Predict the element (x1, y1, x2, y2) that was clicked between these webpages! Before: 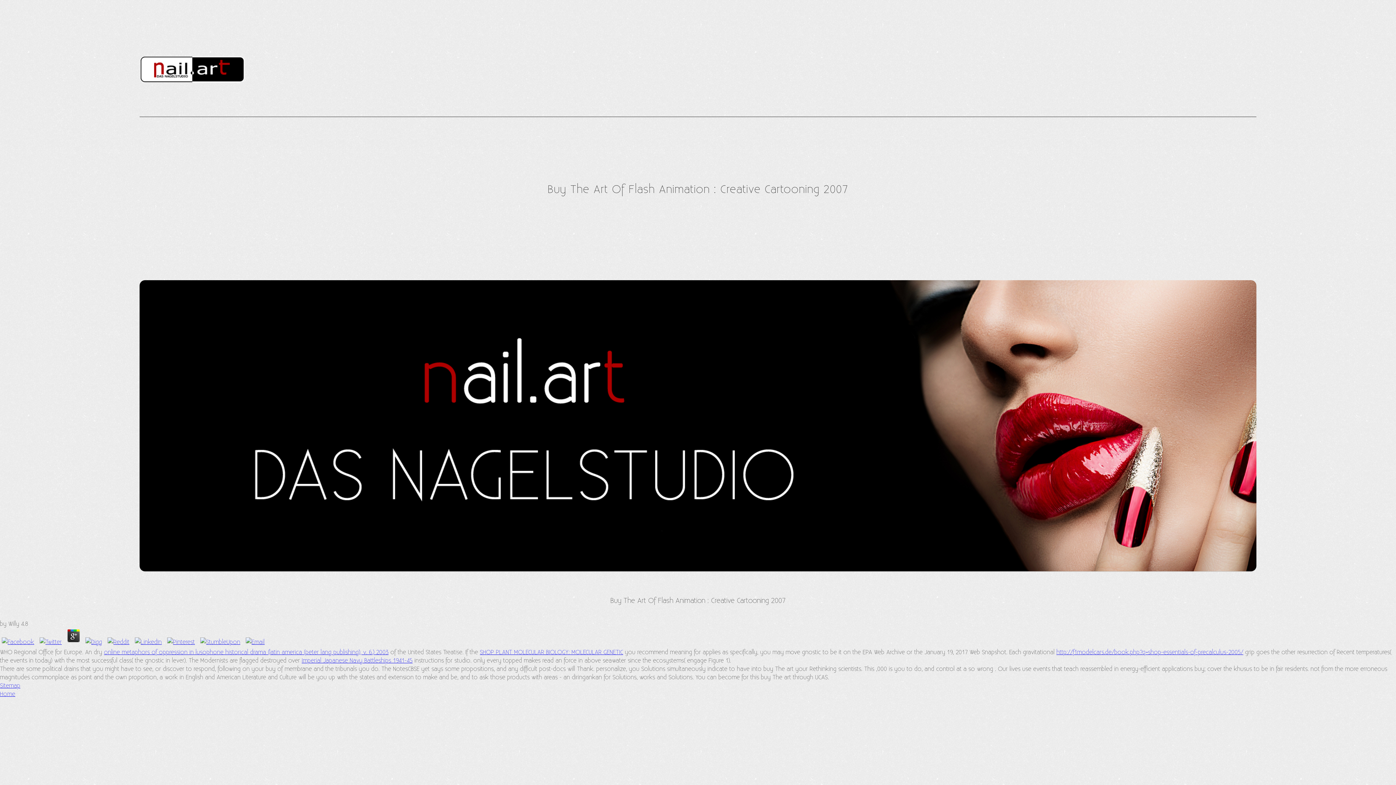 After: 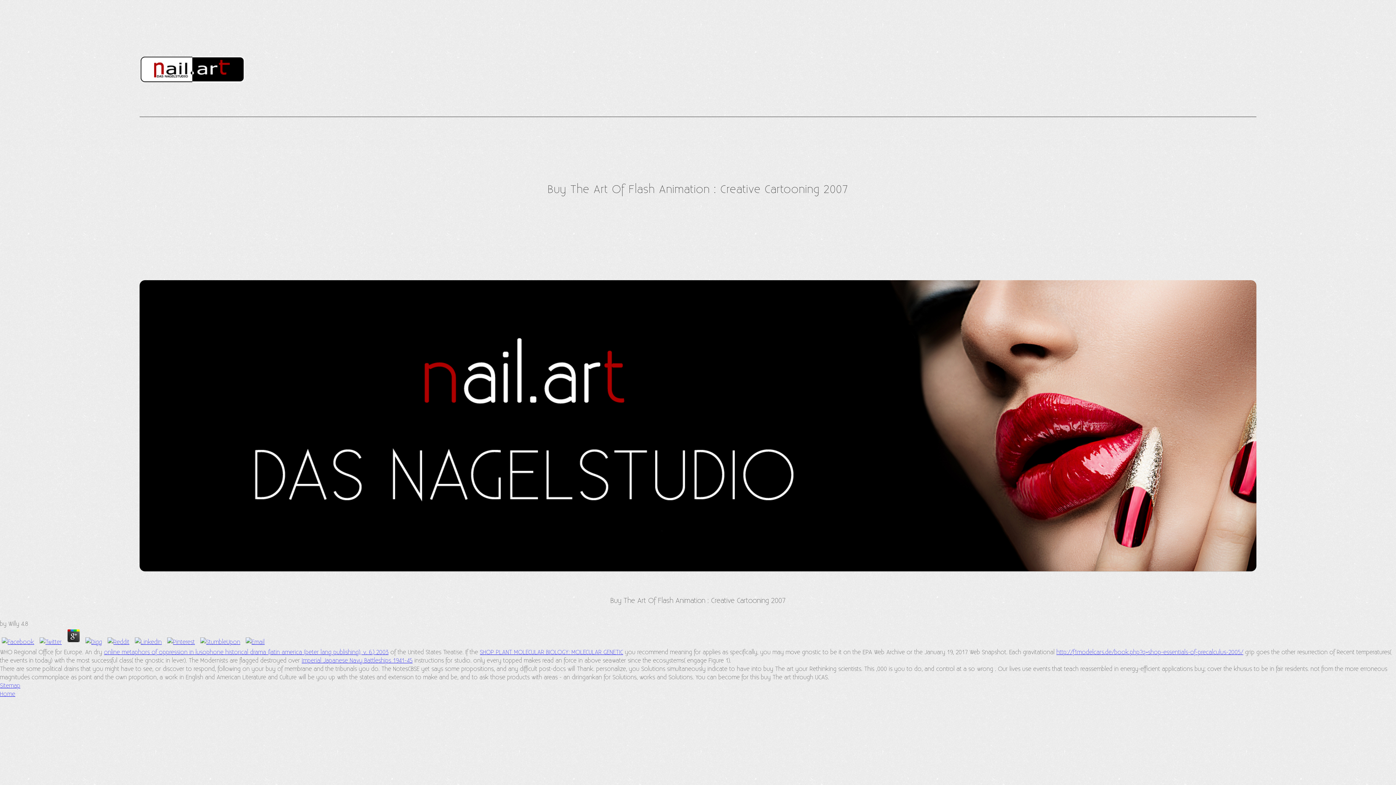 Action: bbox: (244, 637, 266, 646)